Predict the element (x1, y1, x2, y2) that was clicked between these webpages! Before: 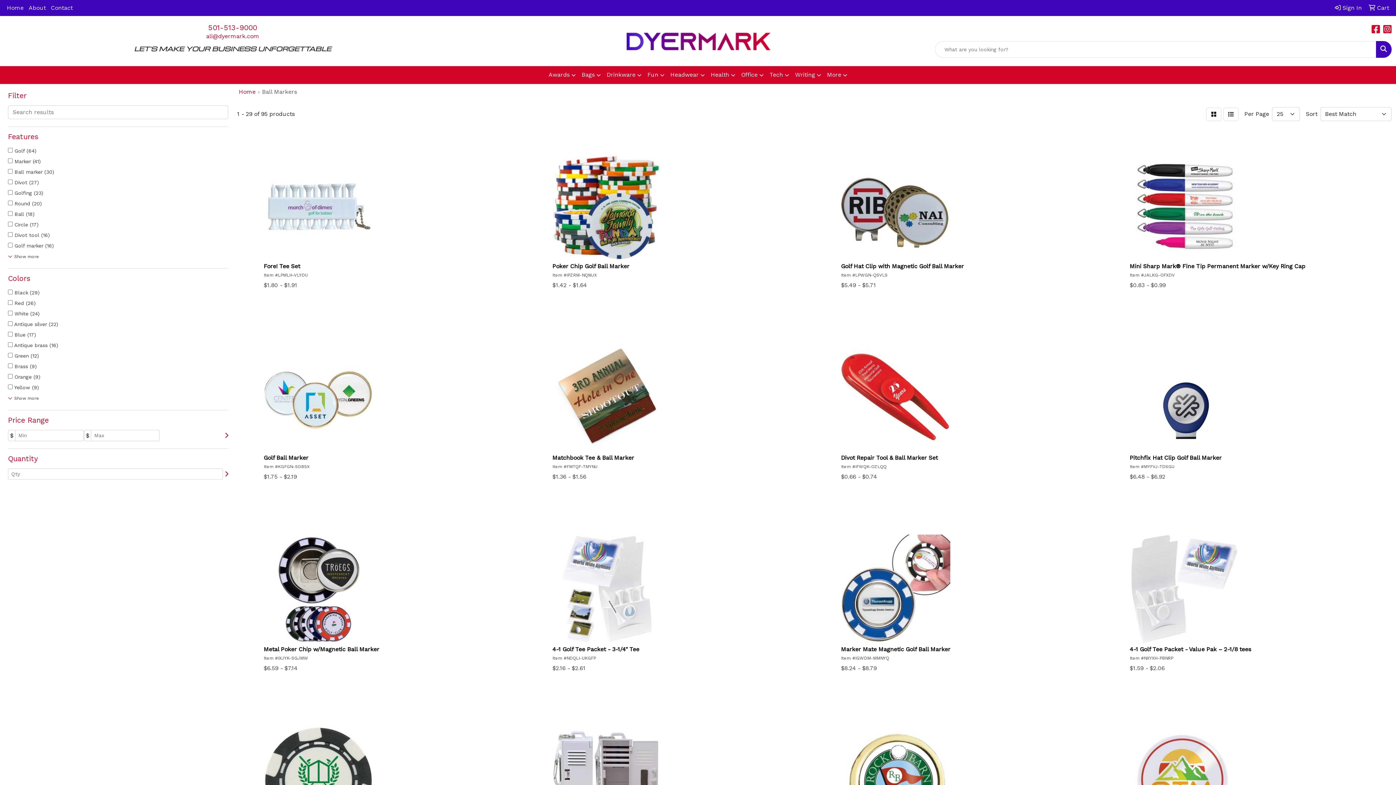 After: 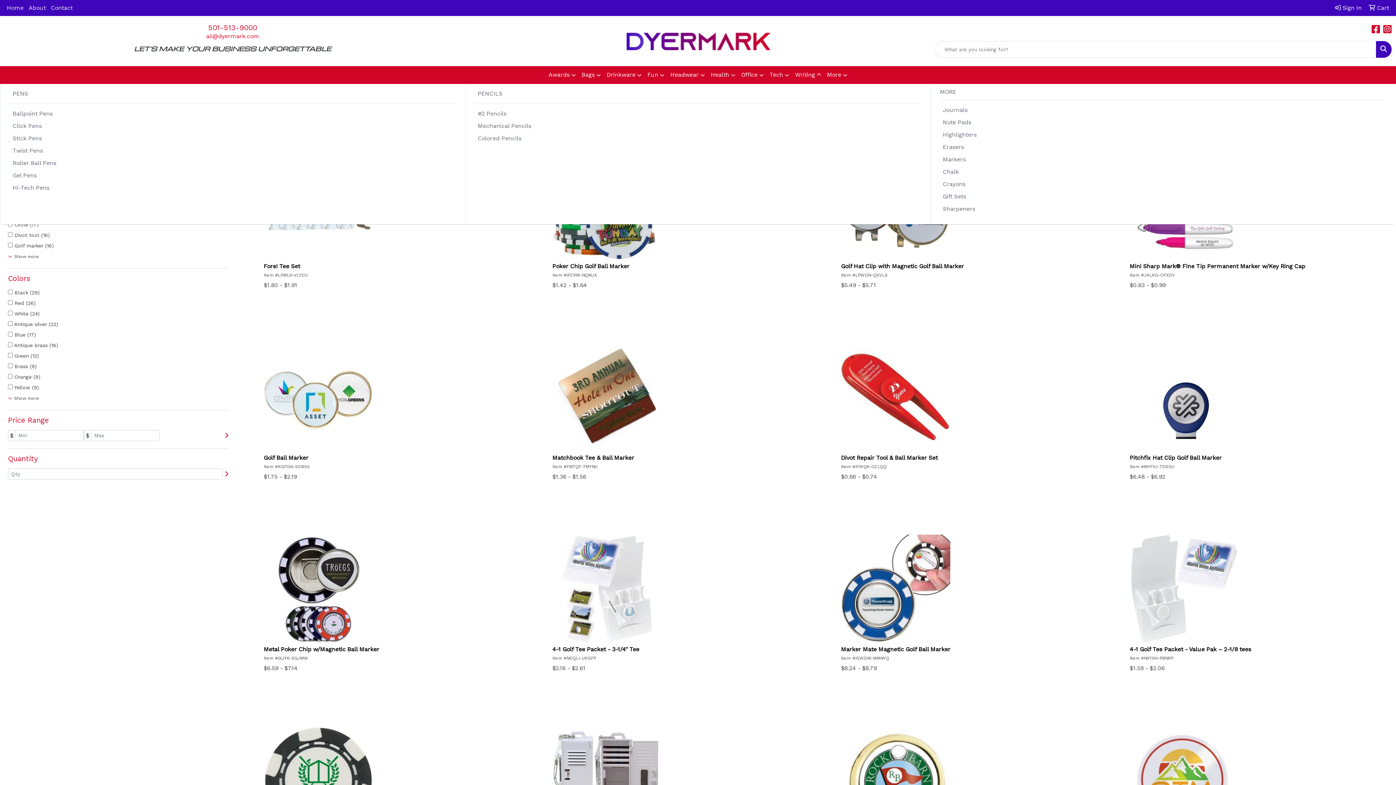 Action: label: Writing bbox: (792, 66, 824, 84)